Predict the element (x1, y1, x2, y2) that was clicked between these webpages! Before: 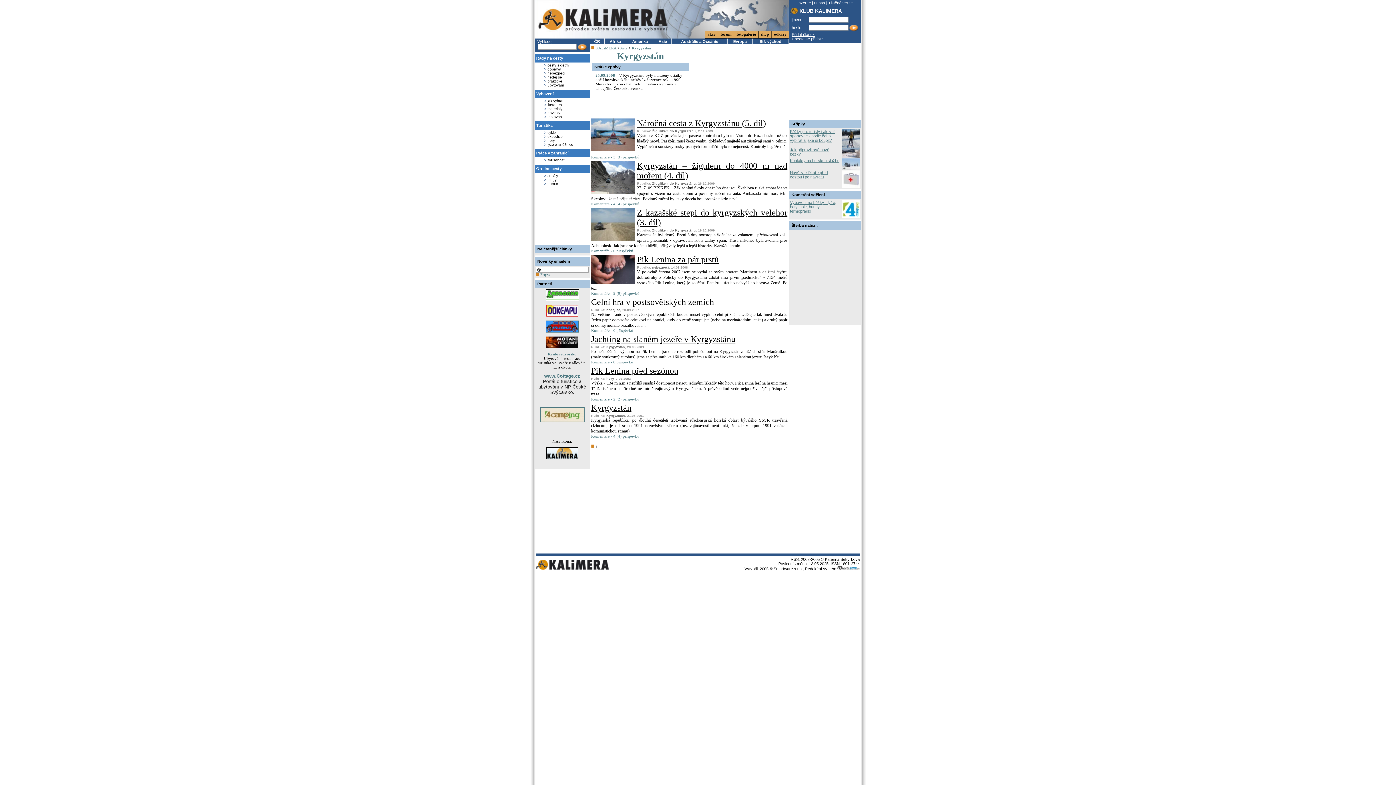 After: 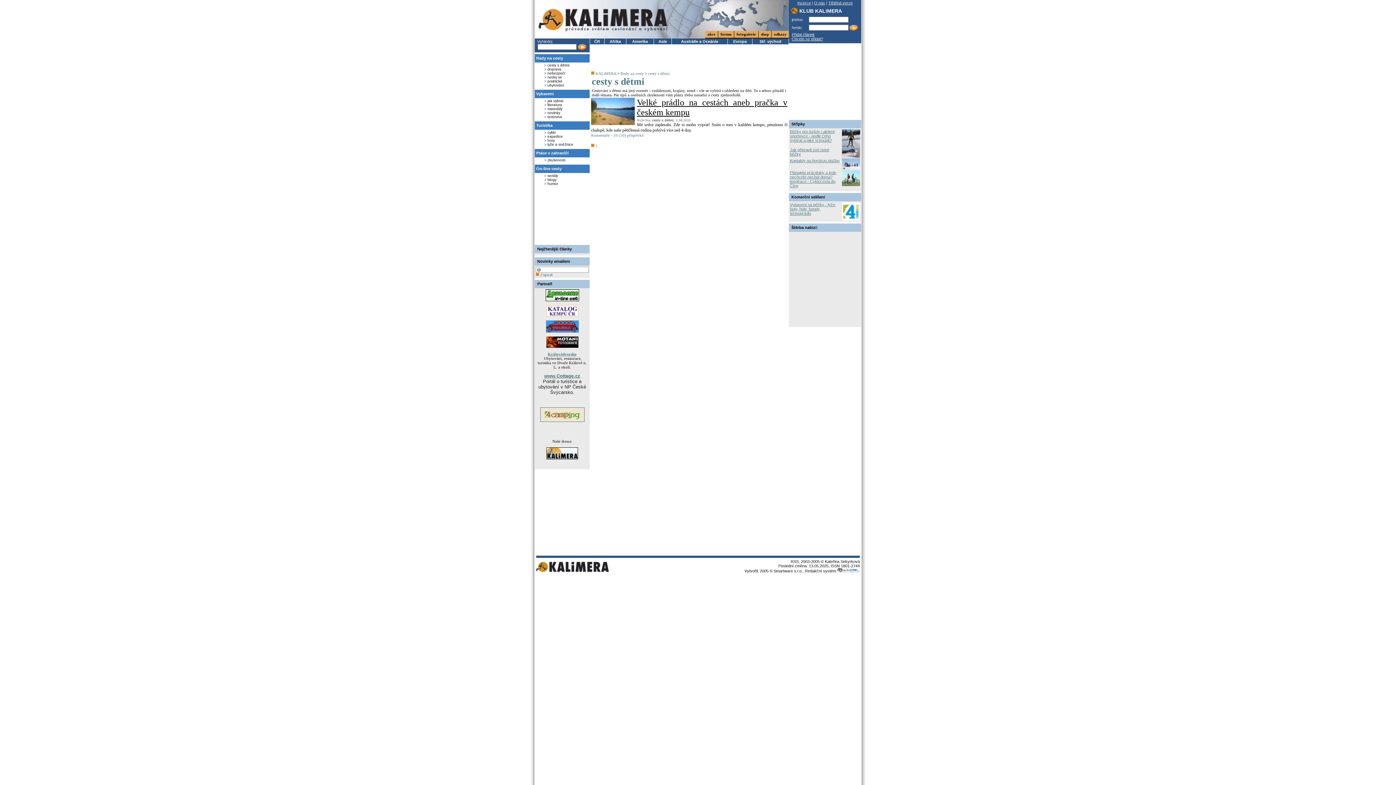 Action: label: cesty s dětmi bbox: (547, 63, 569, 67)